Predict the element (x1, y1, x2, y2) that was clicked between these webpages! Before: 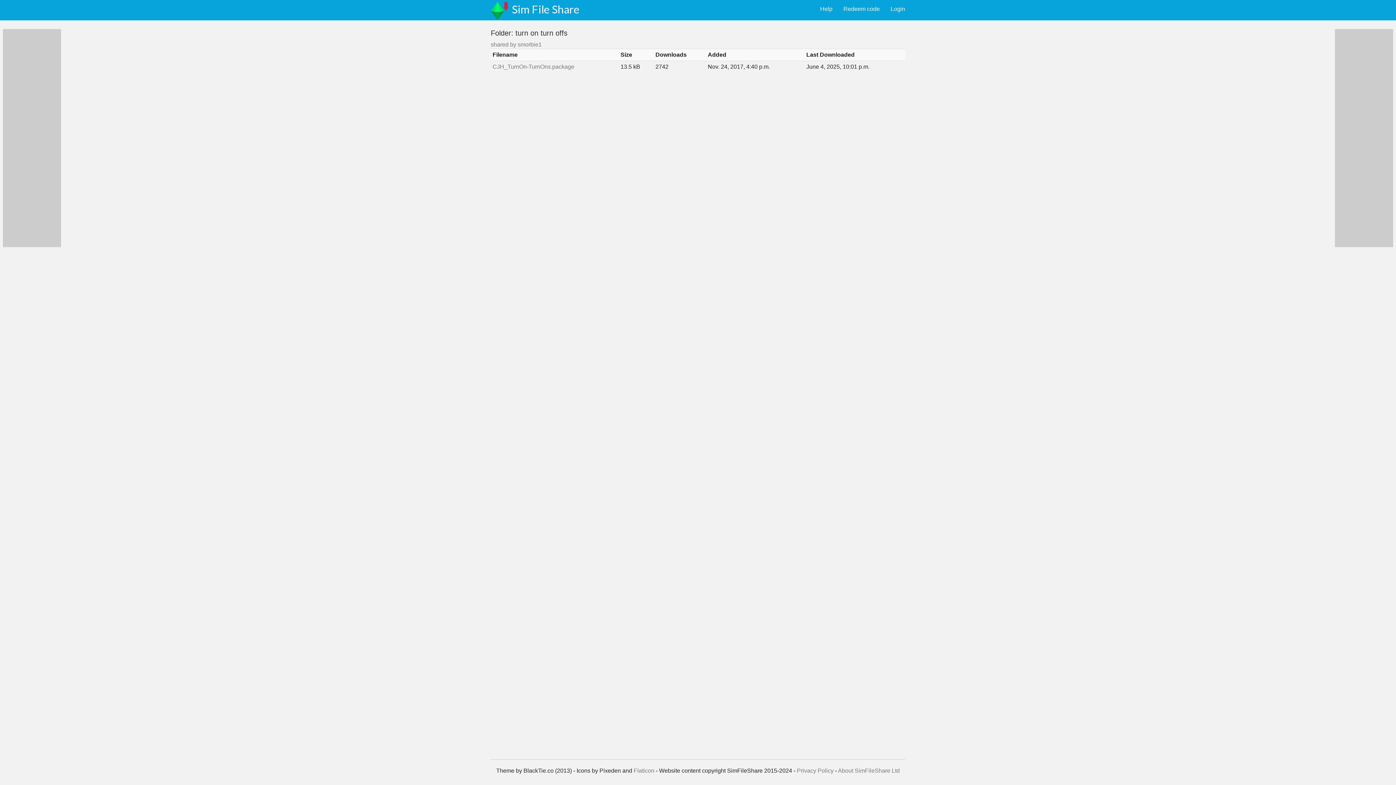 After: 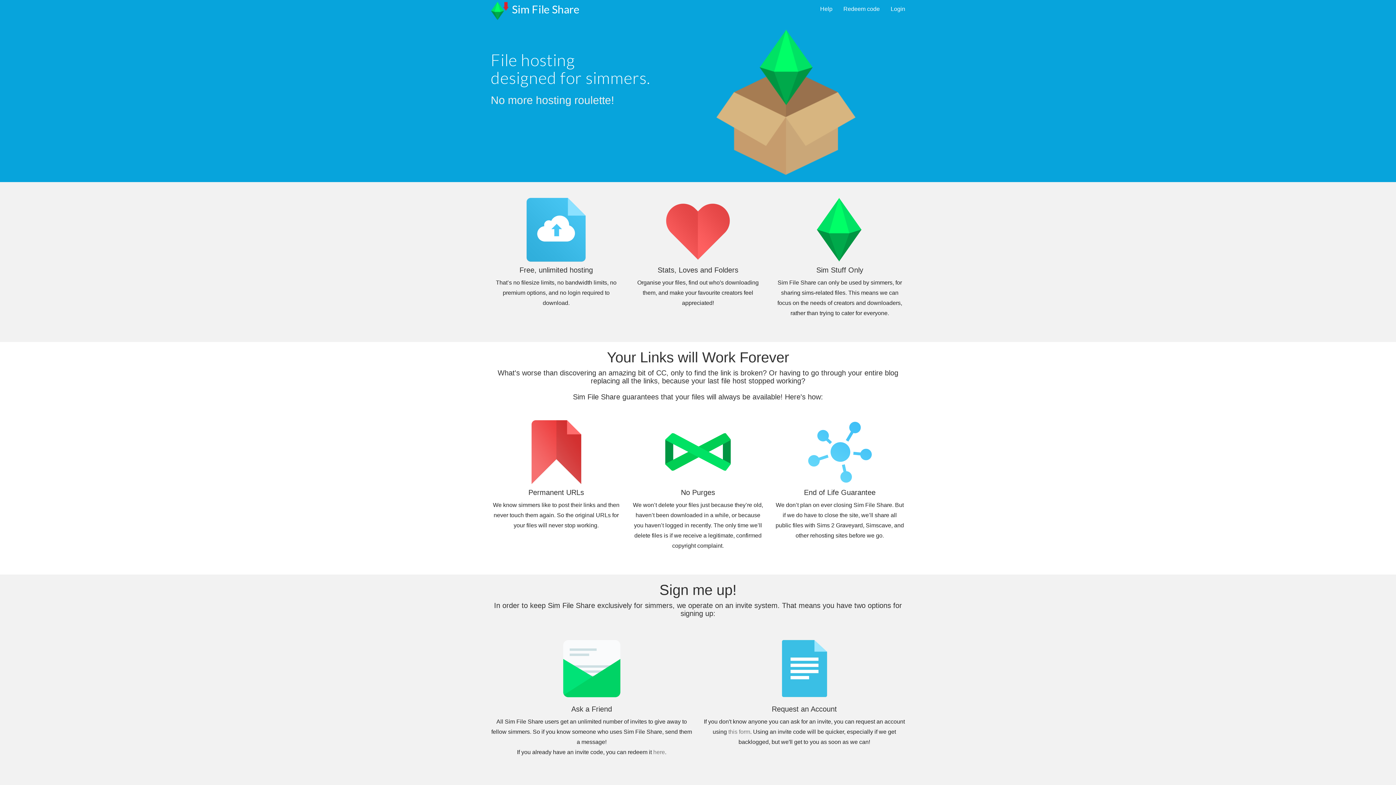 Action: bbox: (506, 0, 585, 18) label: Sim File Share